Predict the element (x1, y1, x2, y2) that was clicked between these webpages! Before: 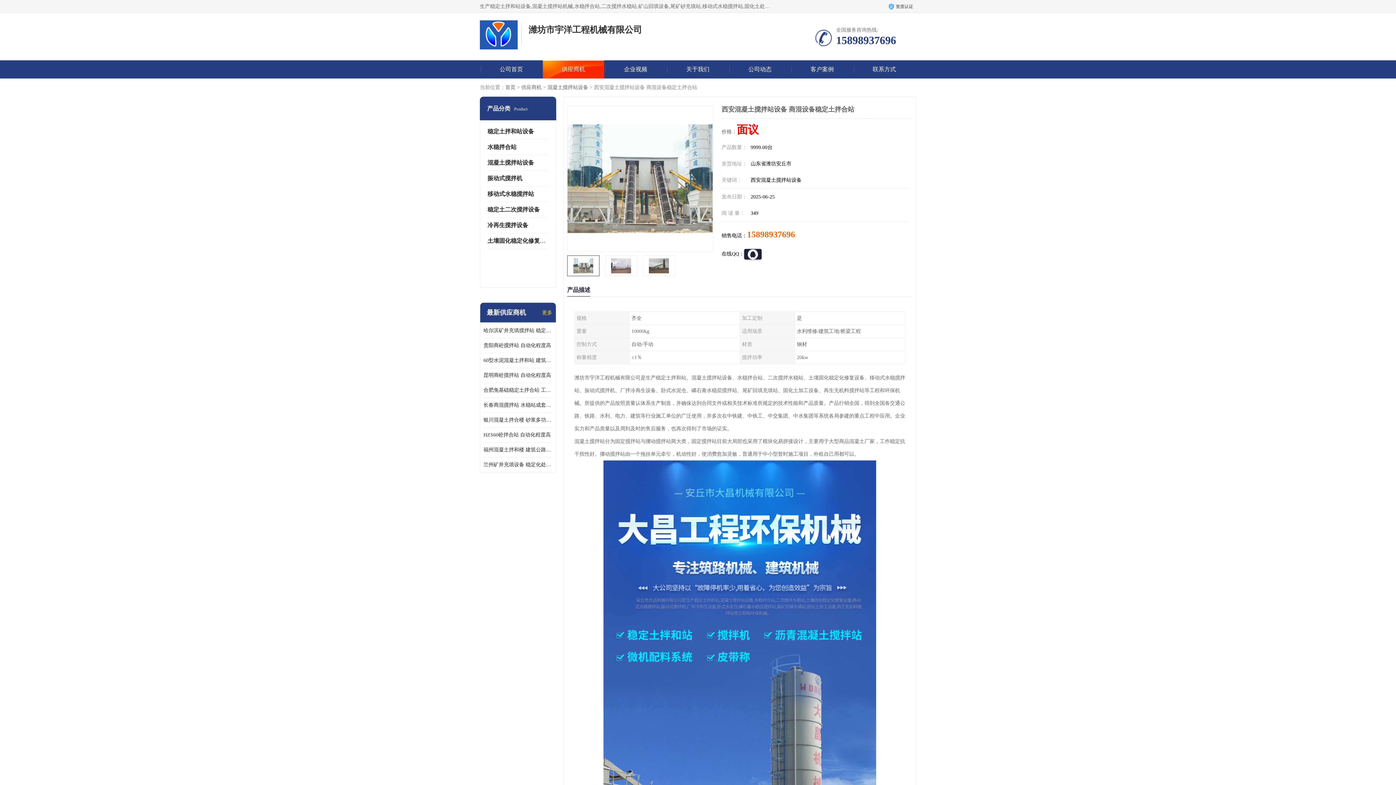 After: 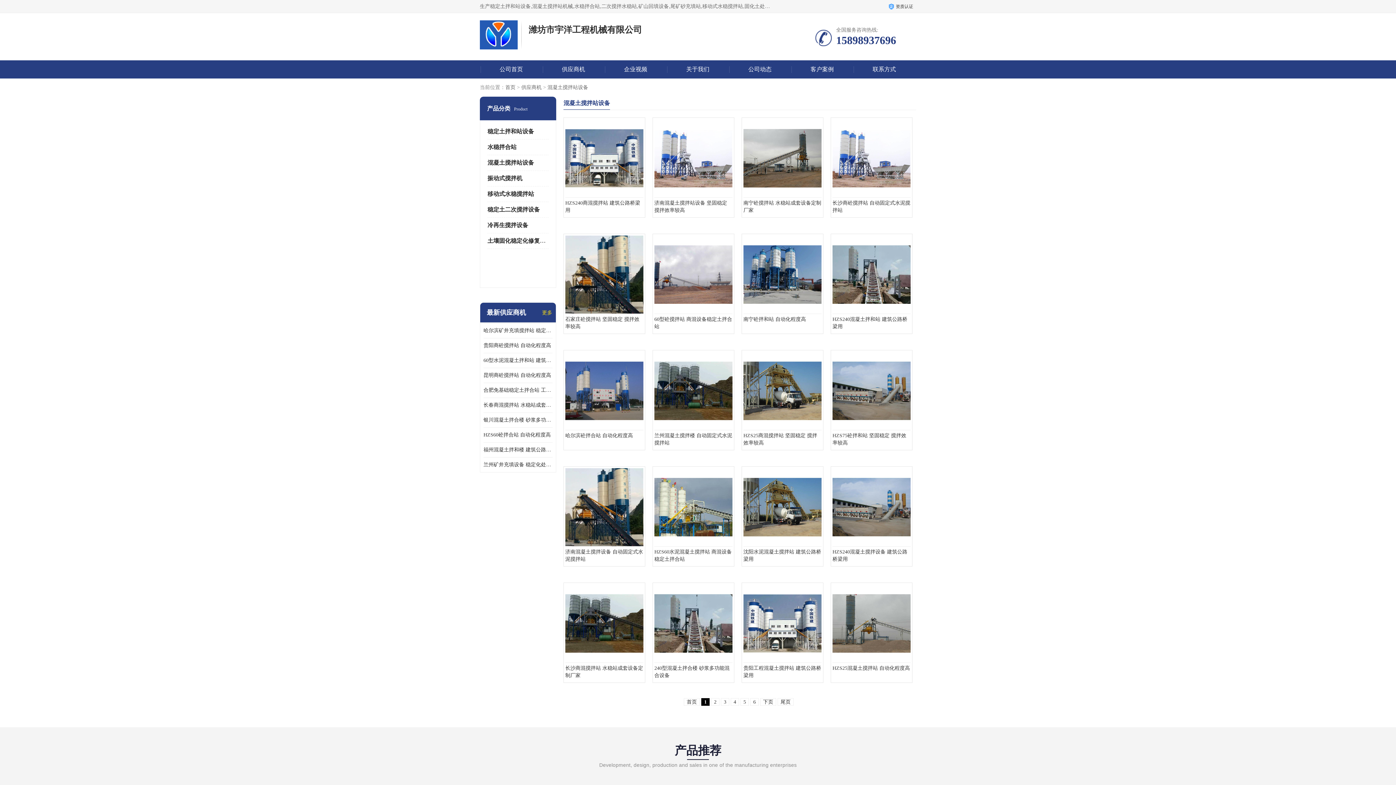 Action: label: 混凝土搅拌站设备 bbox: (487, 159, 534, 165)